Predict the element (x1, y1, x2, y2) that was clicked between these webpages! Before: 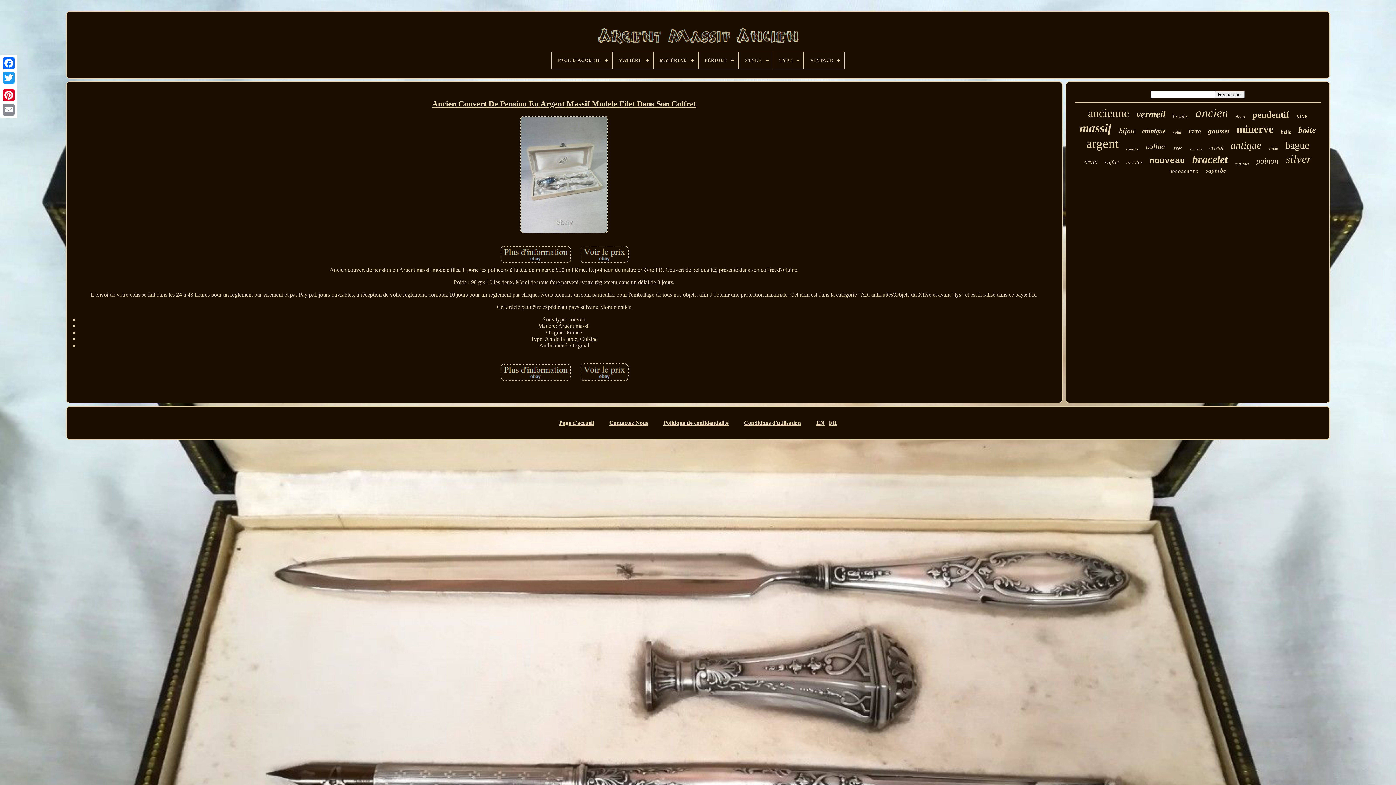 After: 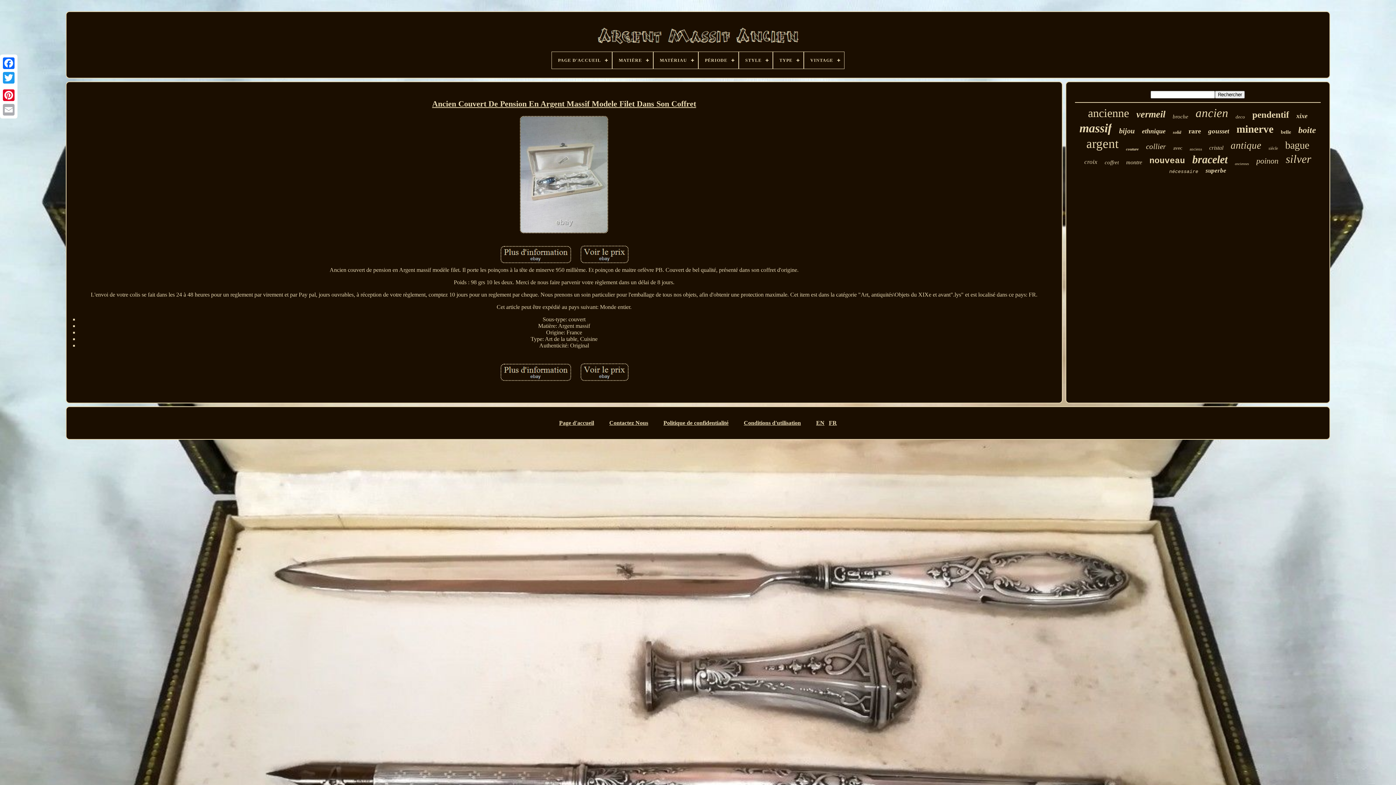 Action: bbox: (1, 102, 16, 117)